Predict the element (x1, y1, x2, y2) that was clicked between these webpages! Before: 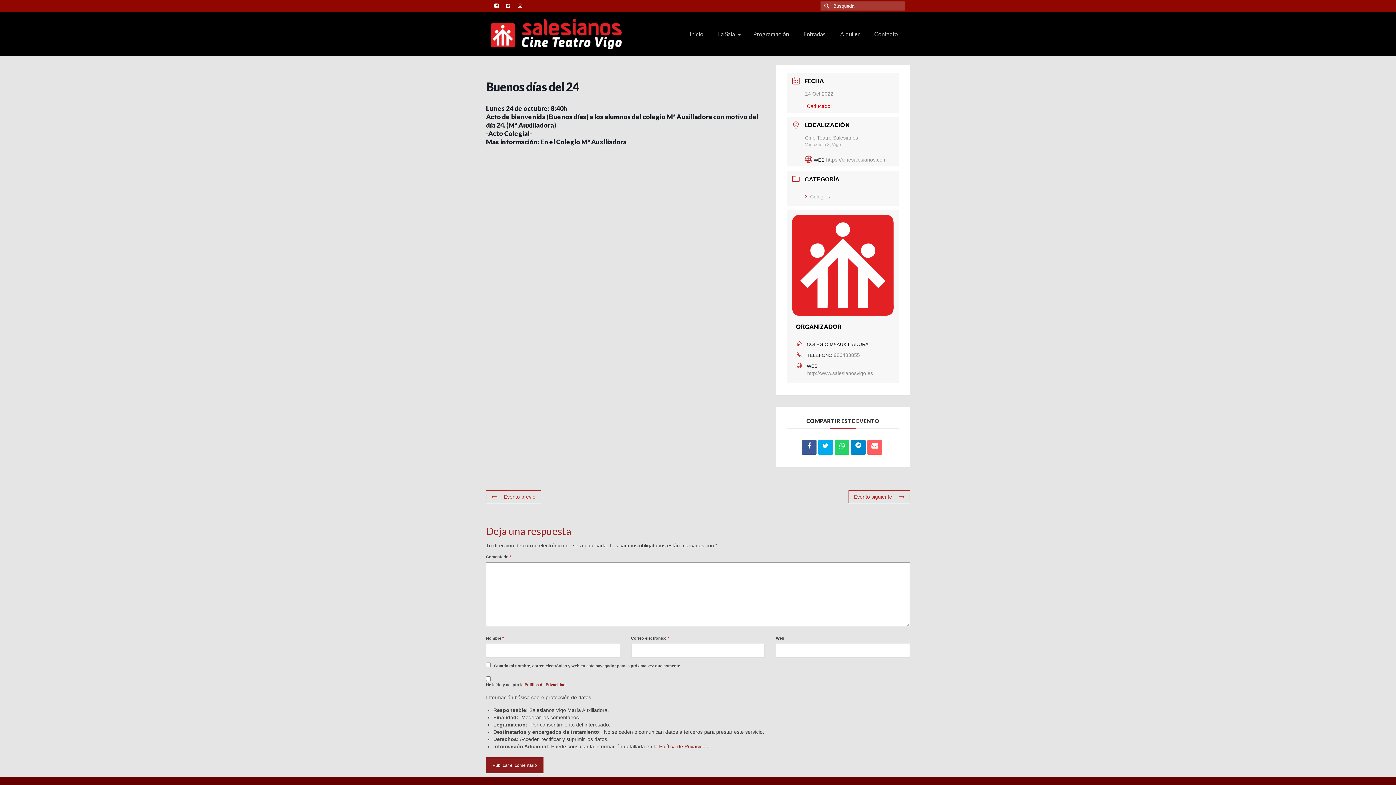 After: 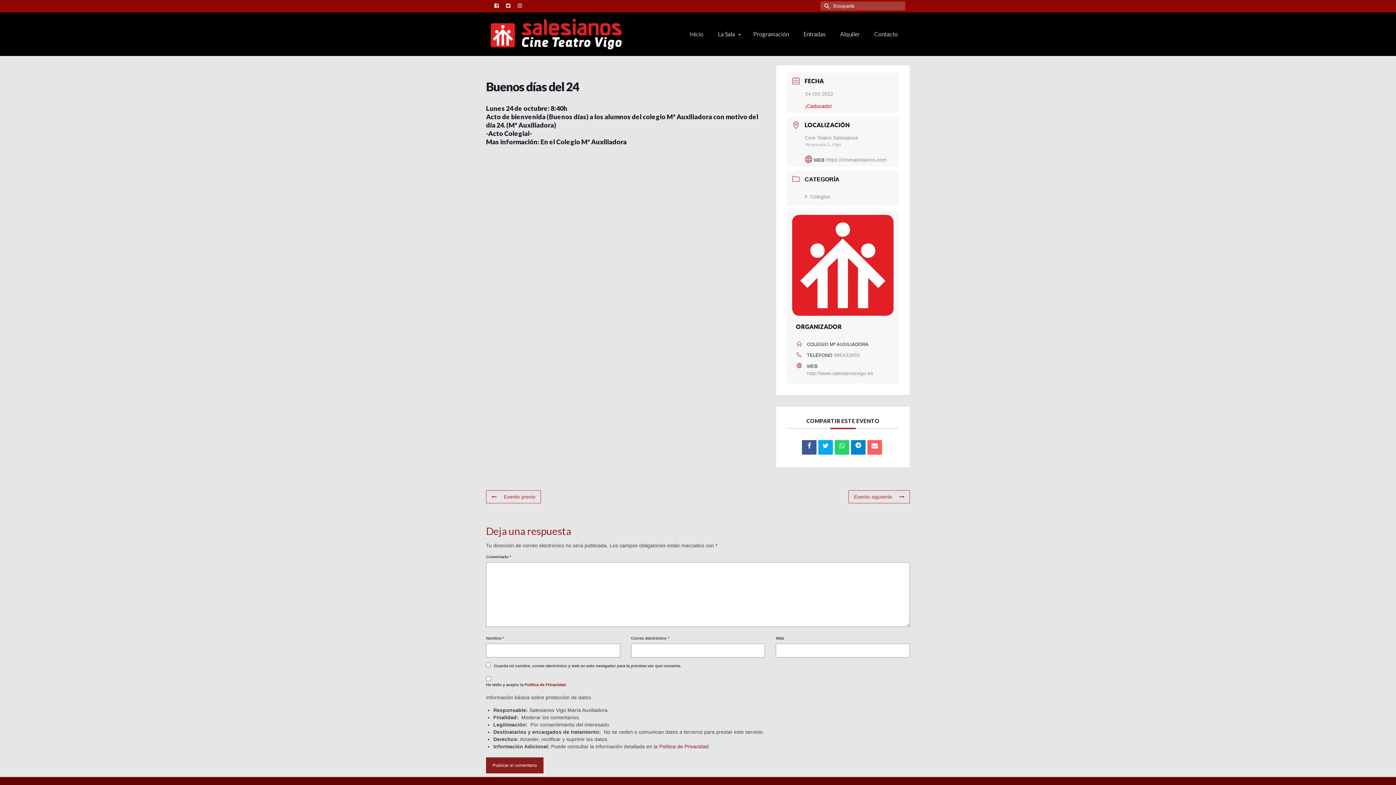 Action: bbox: (833, 352, 860, 358) label: 986433855